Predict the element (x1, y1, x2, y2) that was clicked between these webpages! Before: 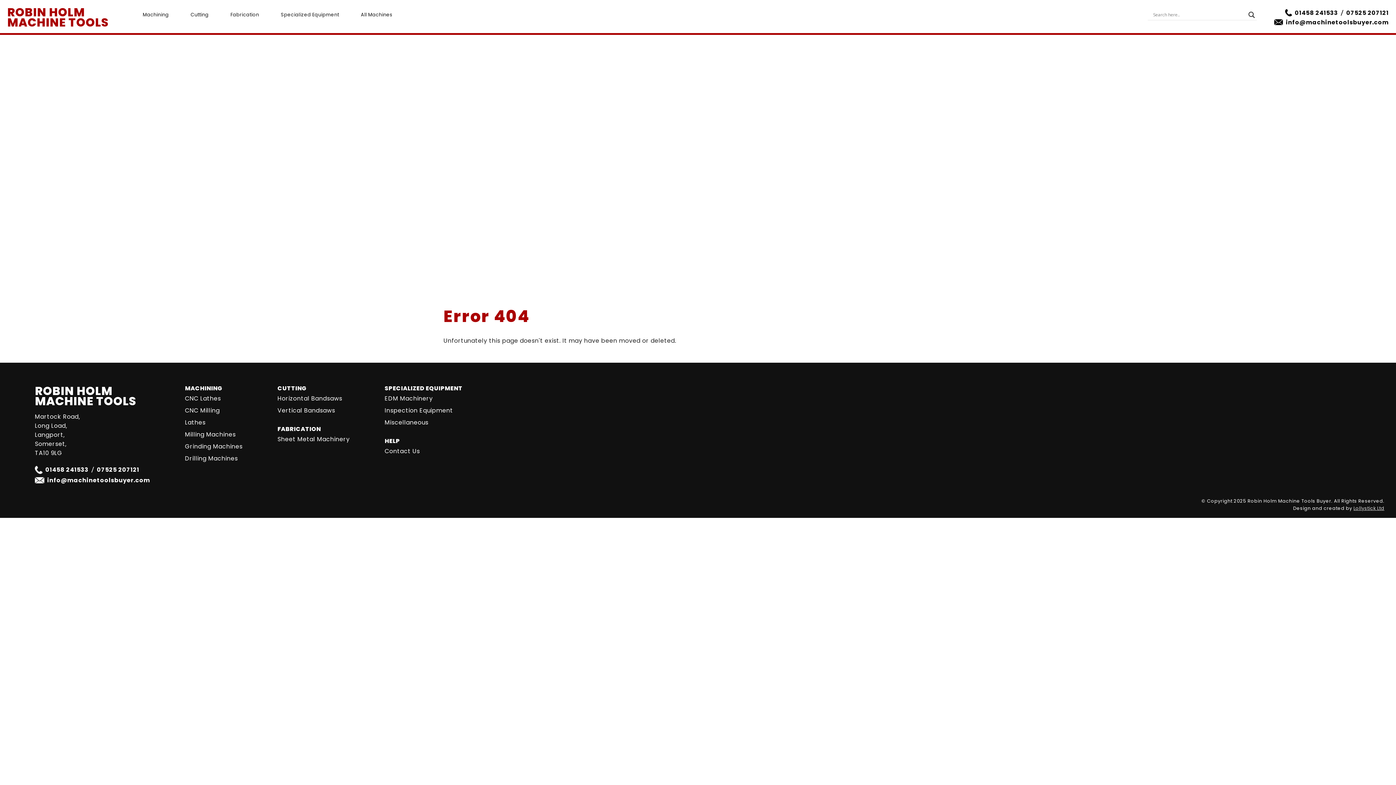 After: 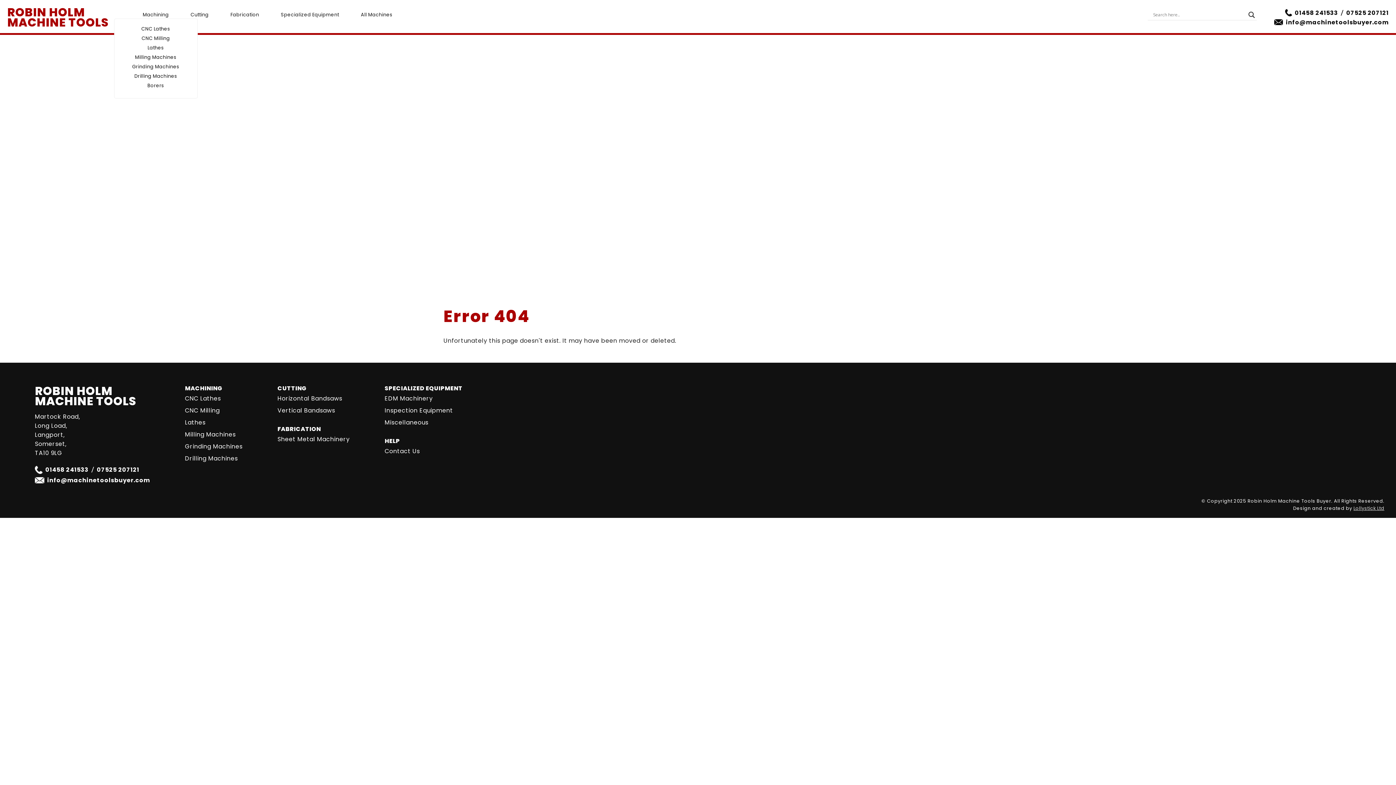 Action: bbox: (142, 11, 168, 18) label: Machining